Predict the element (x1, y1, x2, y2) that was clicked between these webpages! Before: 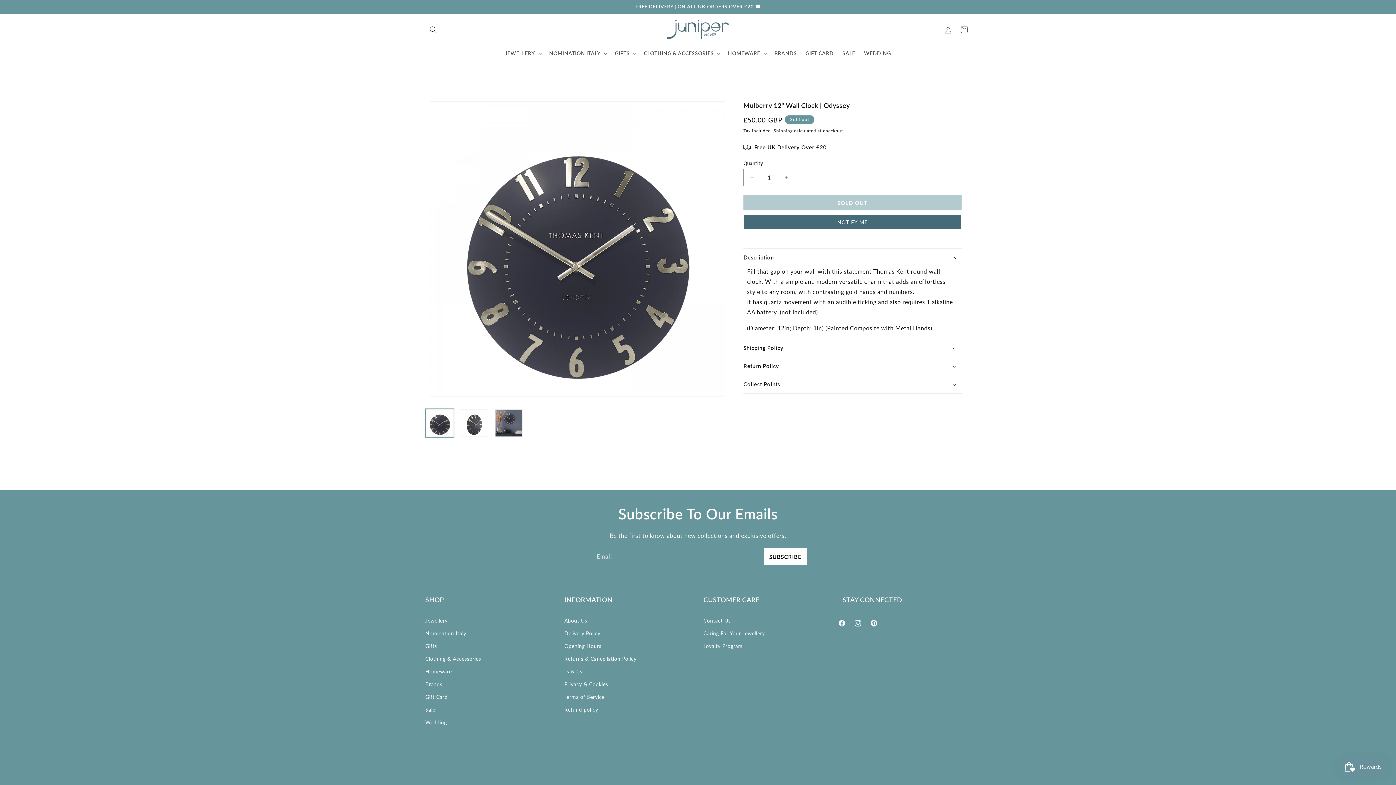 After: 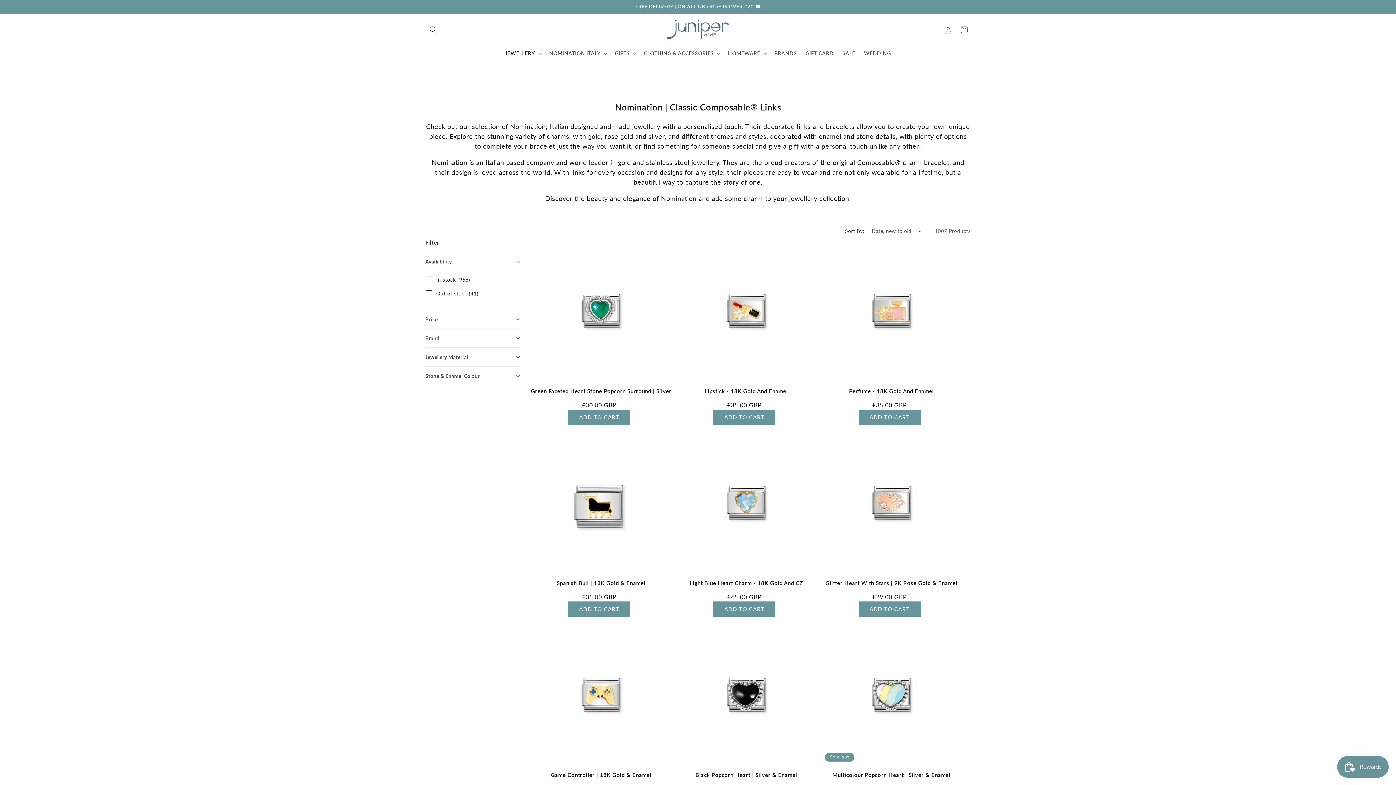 Action: bbox: (425, 627, 466, 640) label: Nomination Italy